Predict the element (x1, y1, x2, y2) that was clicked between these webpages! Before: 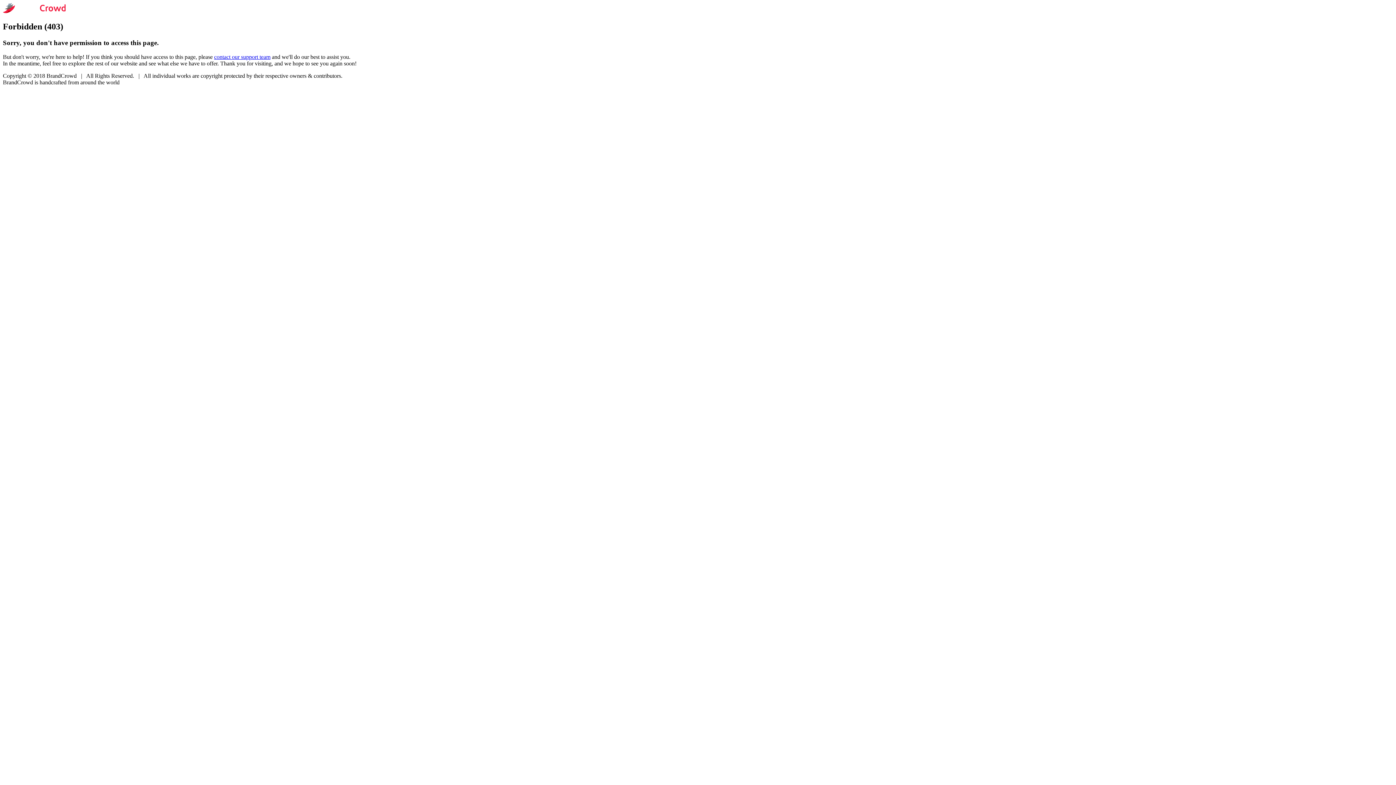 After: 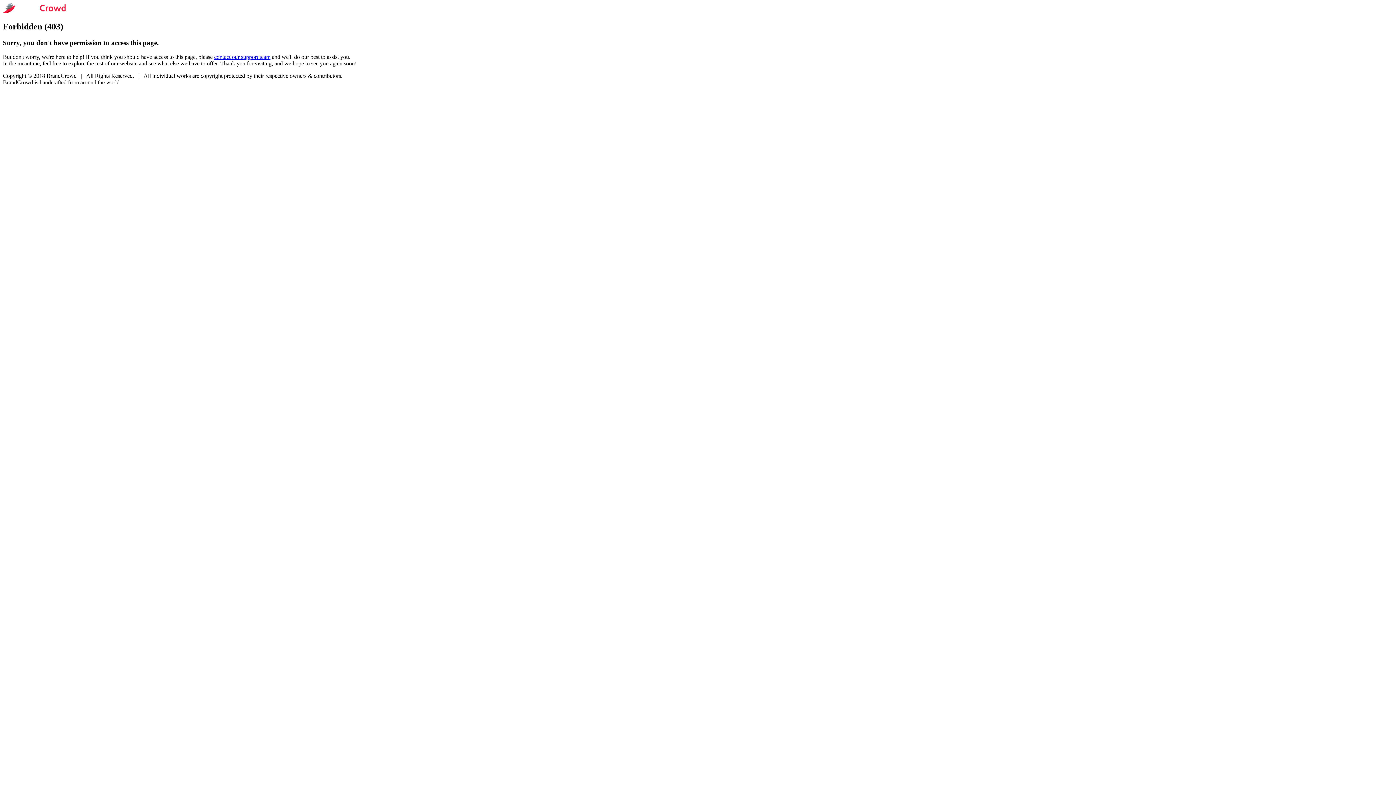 Action: label: contact our support team bbox: (214, 53, 270, 59)